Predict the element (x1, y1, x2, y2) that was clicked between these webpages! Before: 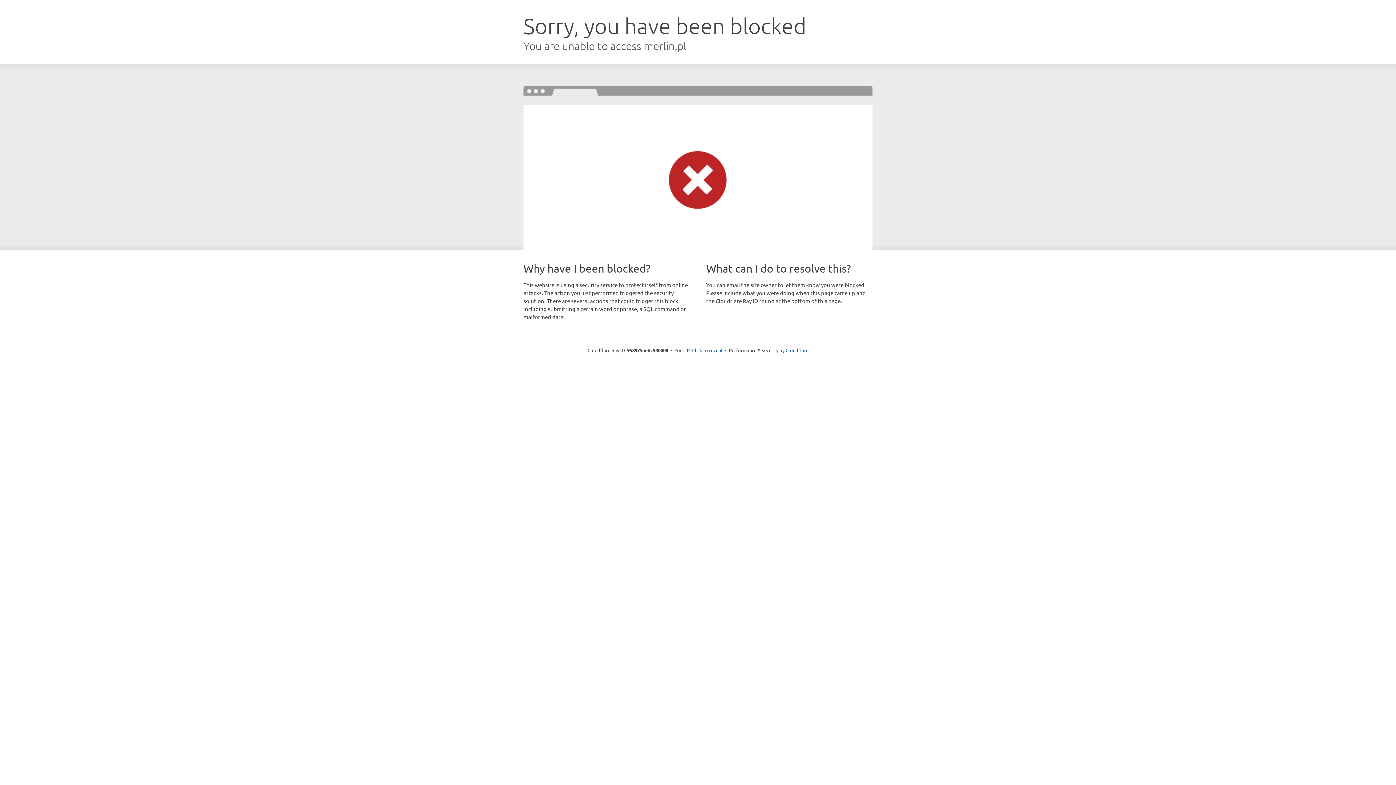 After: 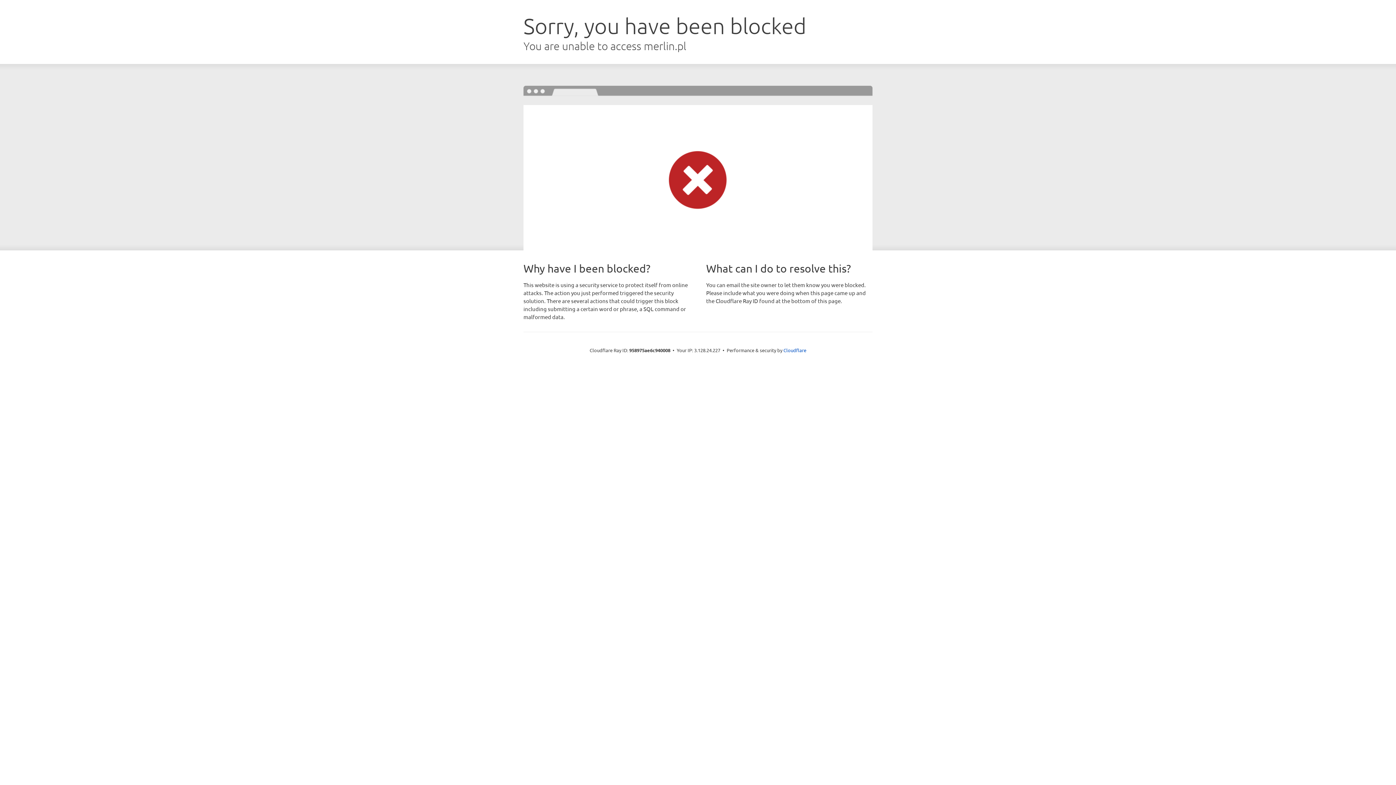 Action: bbox: (692, 346, 722, 353) label: Click to reveal